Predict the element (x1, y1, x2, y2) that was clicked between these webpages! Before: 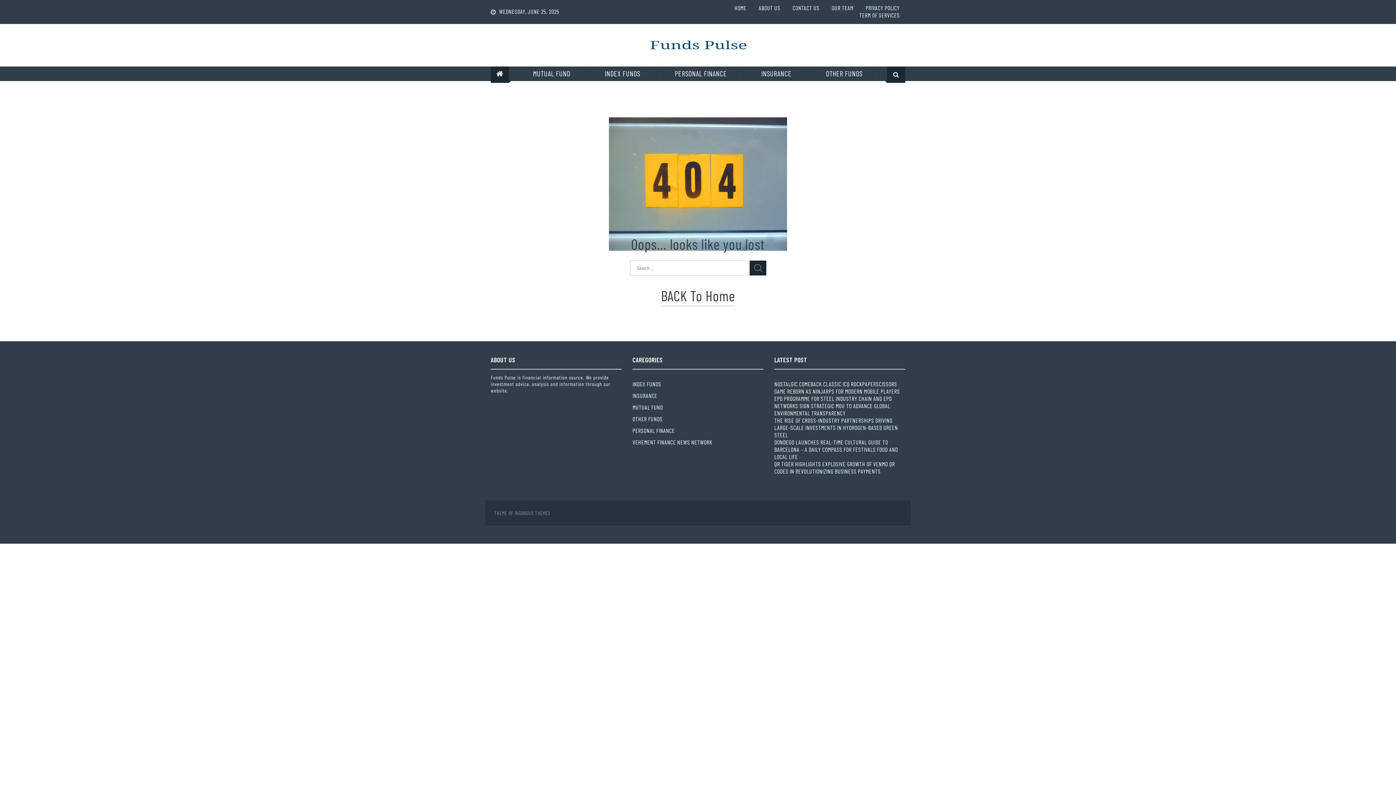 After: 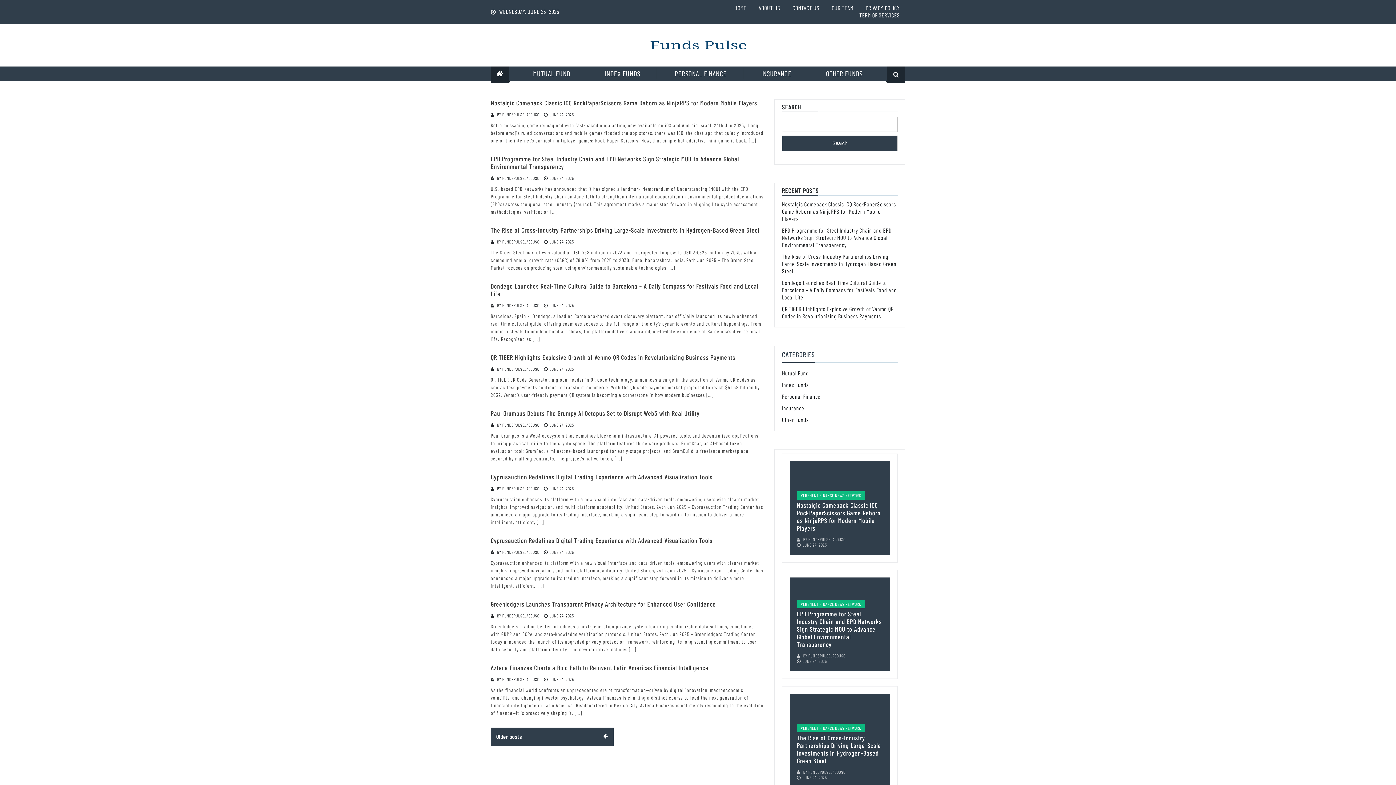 Action: bbox: (490, 66, 509, 81)